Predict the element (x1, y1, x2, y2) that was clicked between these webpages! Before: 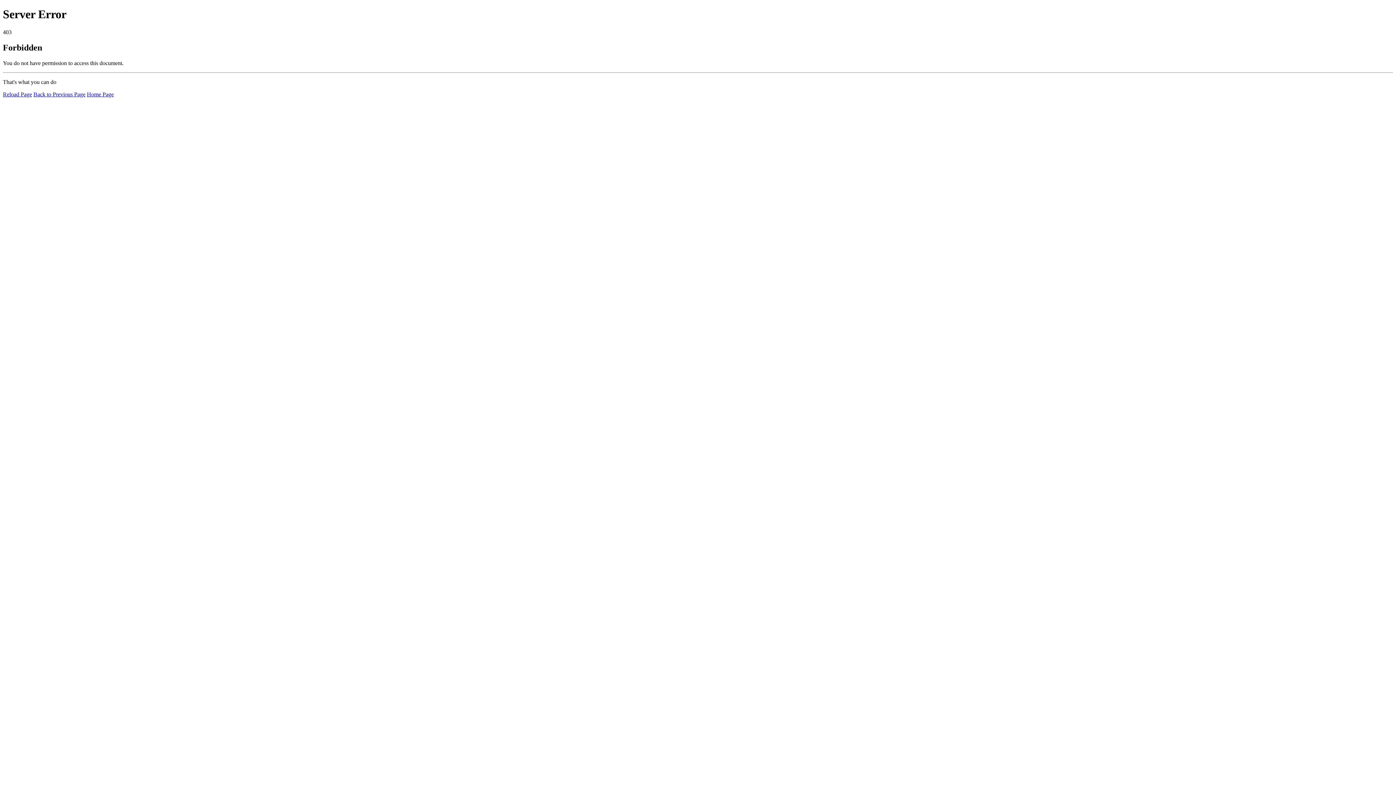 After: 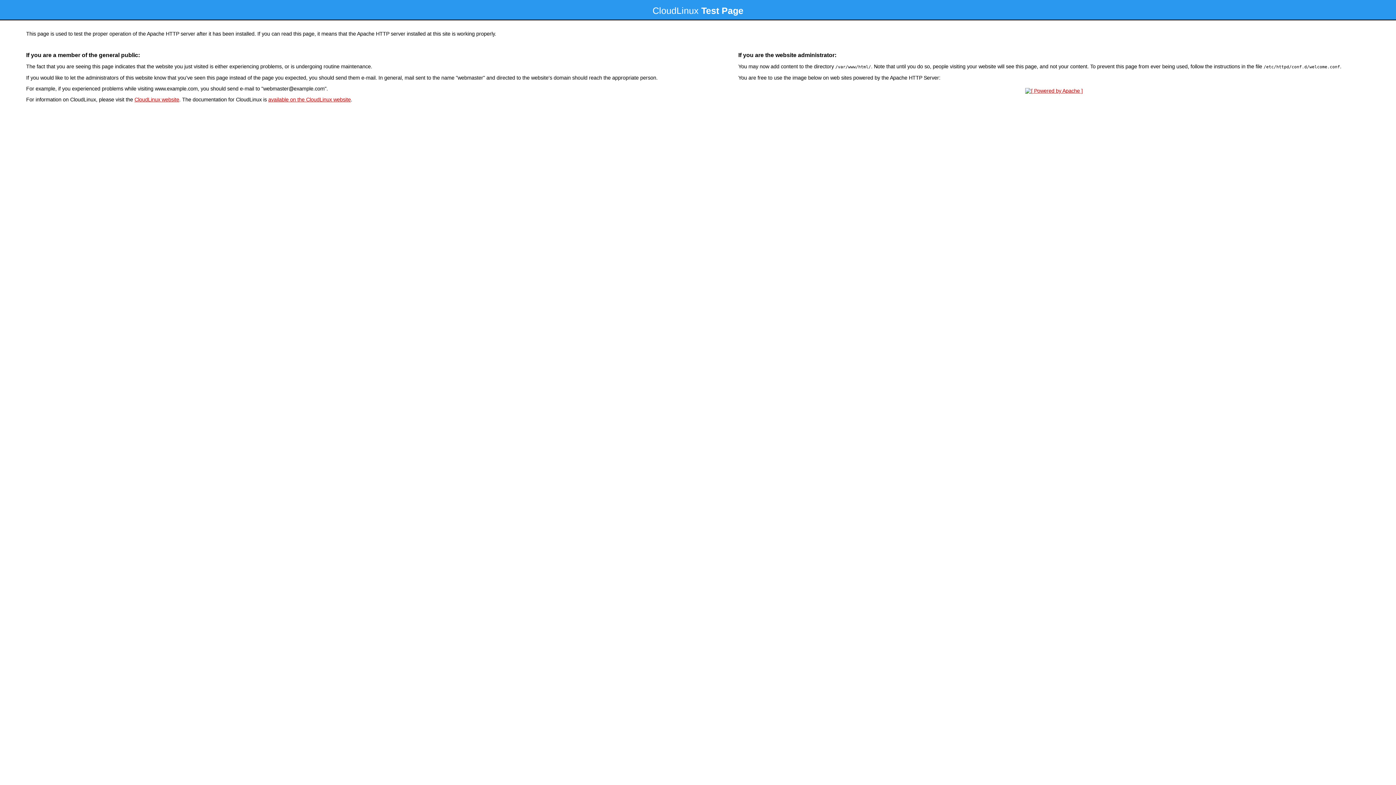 Action: label: Home Page bbox: (86, 91, 113, 97)